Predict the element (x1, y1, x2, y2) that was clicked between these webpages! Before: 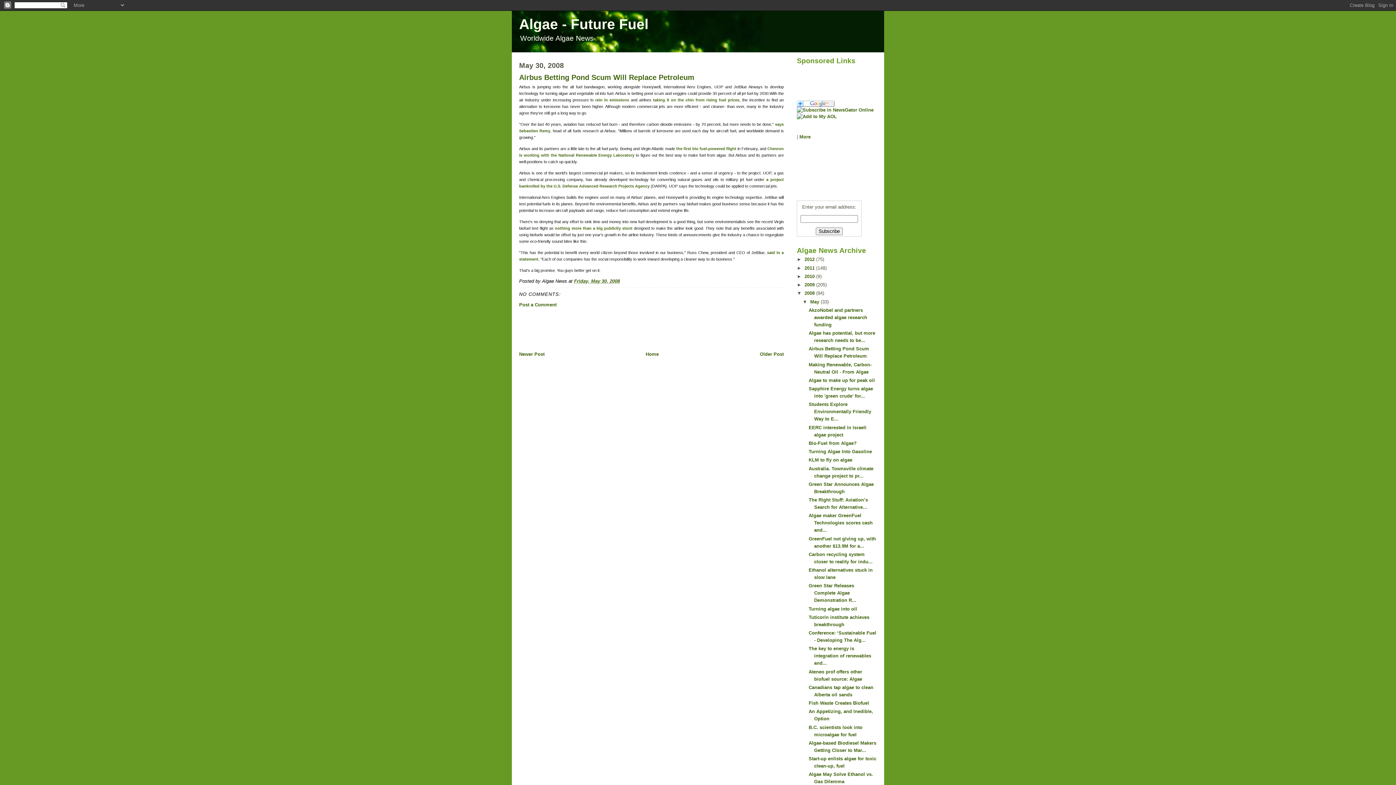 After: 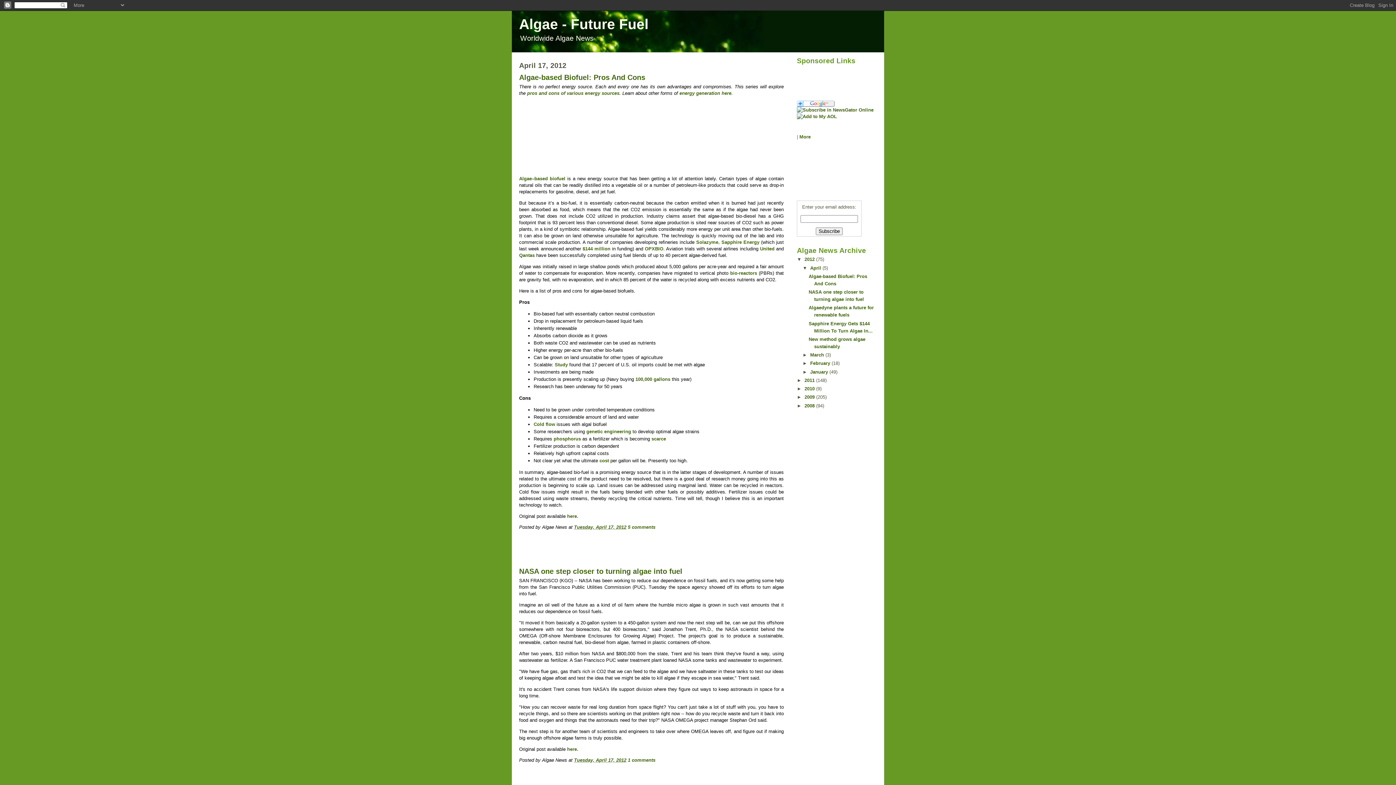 Action: bbox: (804, 256, 816, 262) label: 2012 